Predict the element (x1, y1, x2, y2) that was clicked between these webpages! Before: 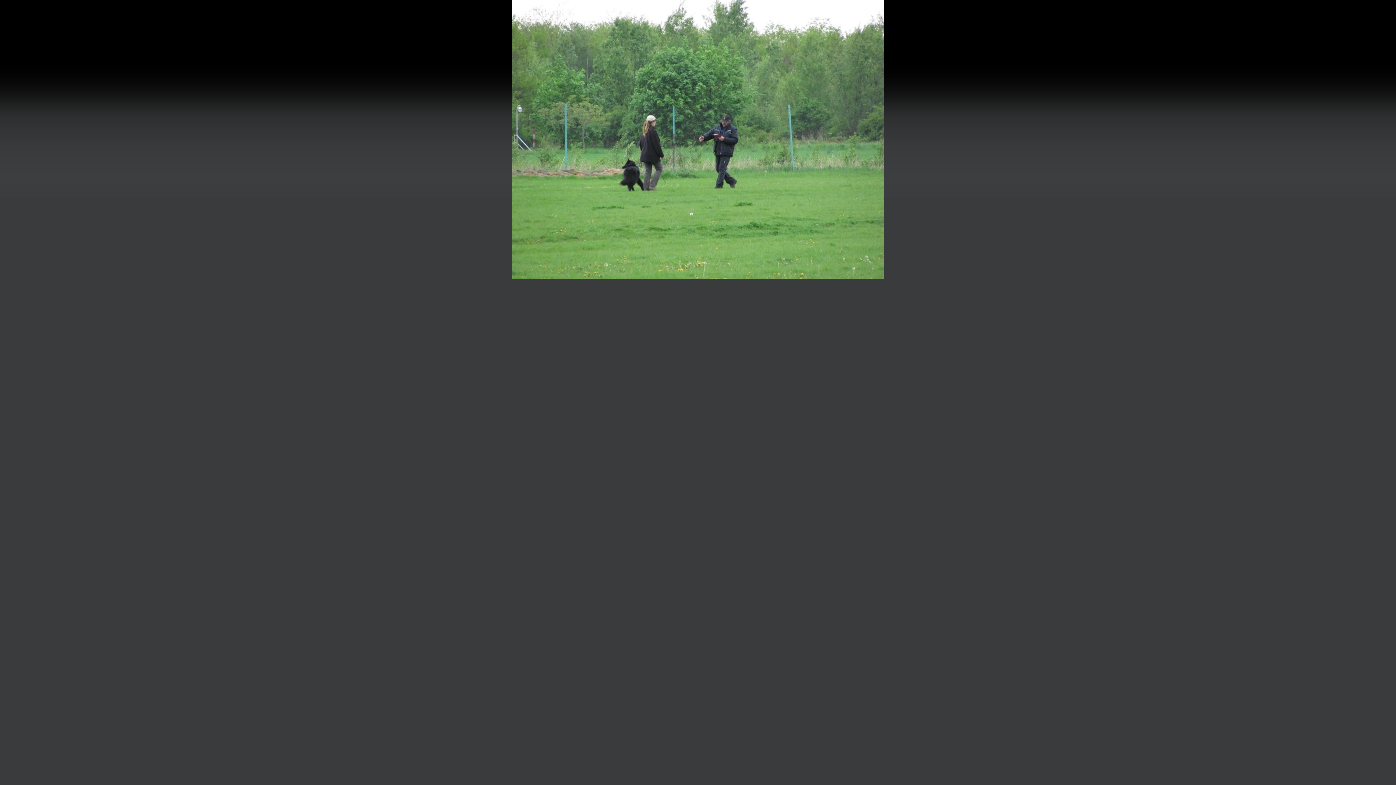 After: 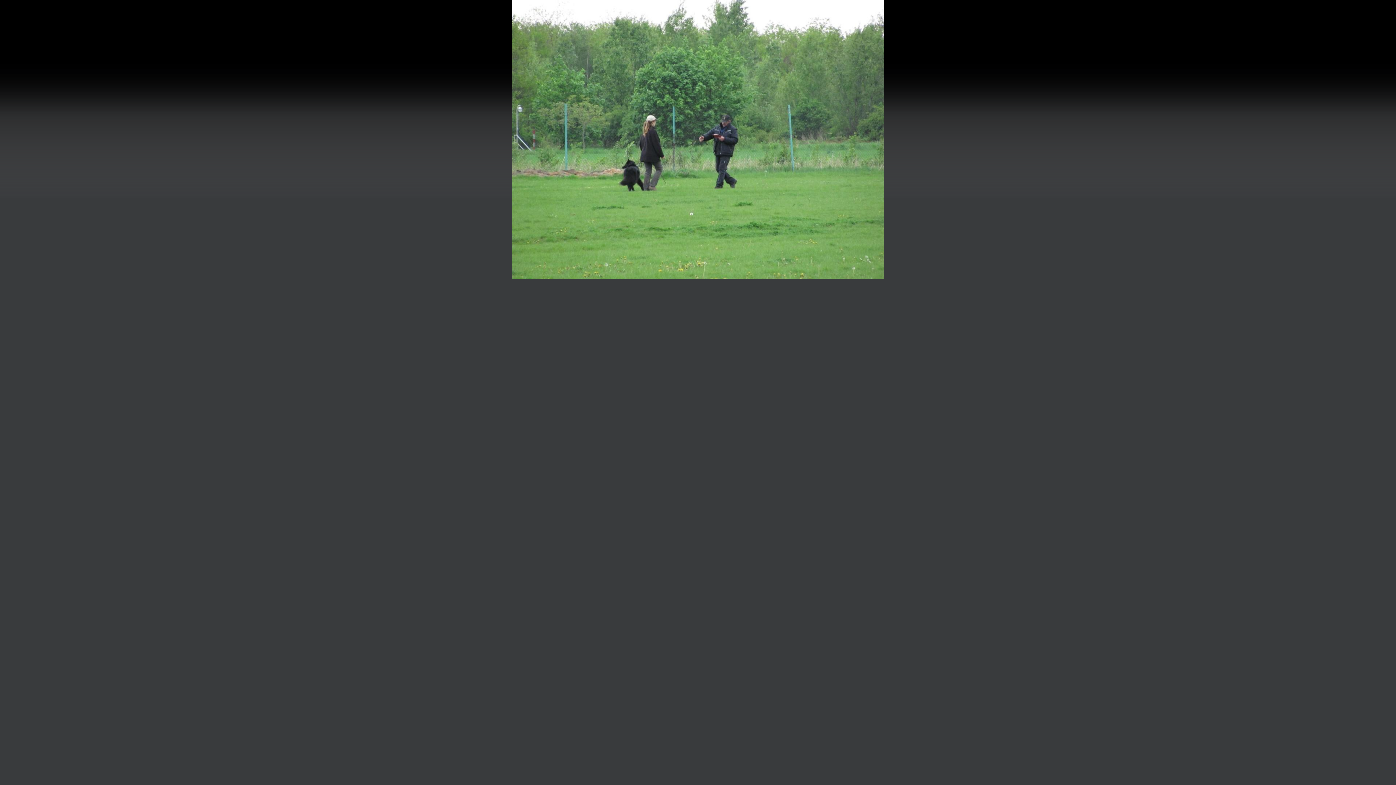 Action: bbox: (512, 275, 884, 280)